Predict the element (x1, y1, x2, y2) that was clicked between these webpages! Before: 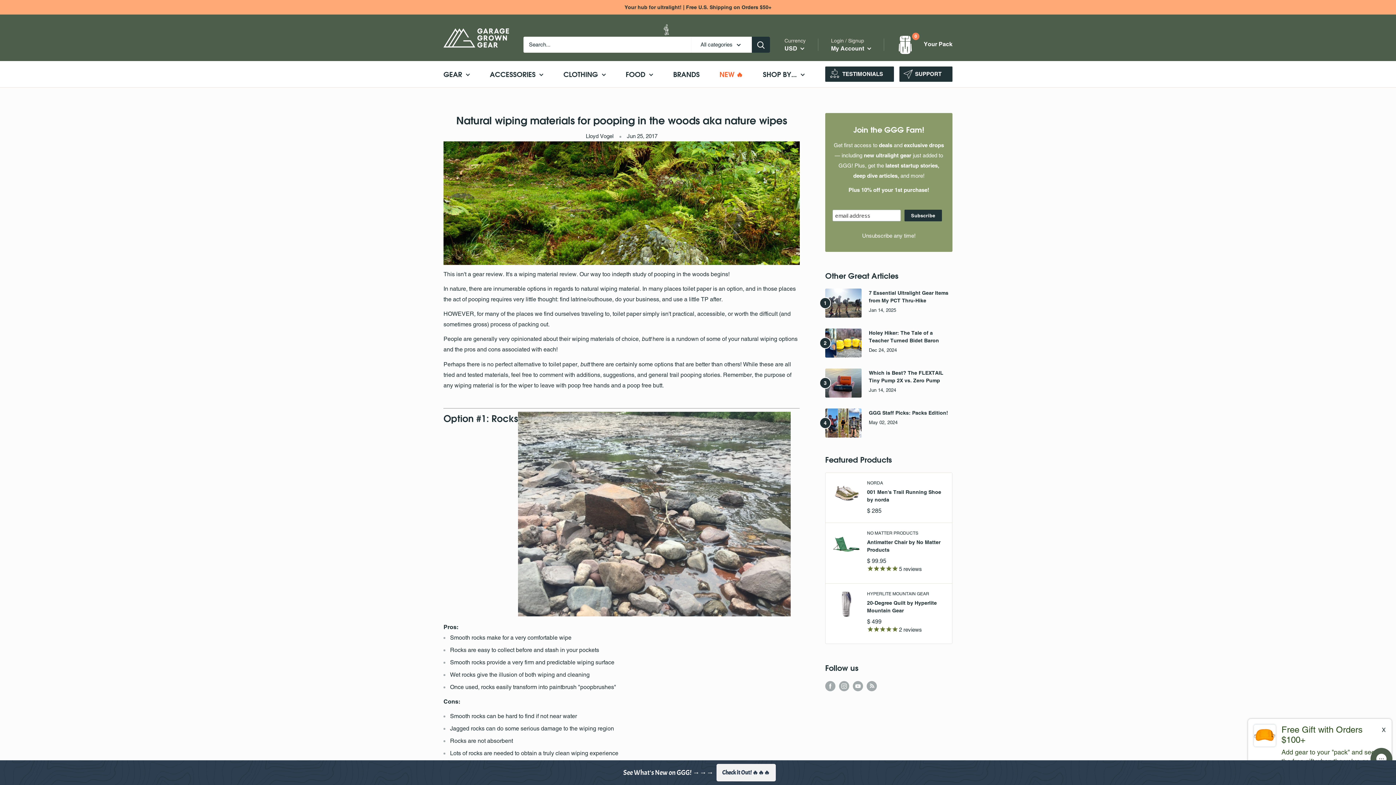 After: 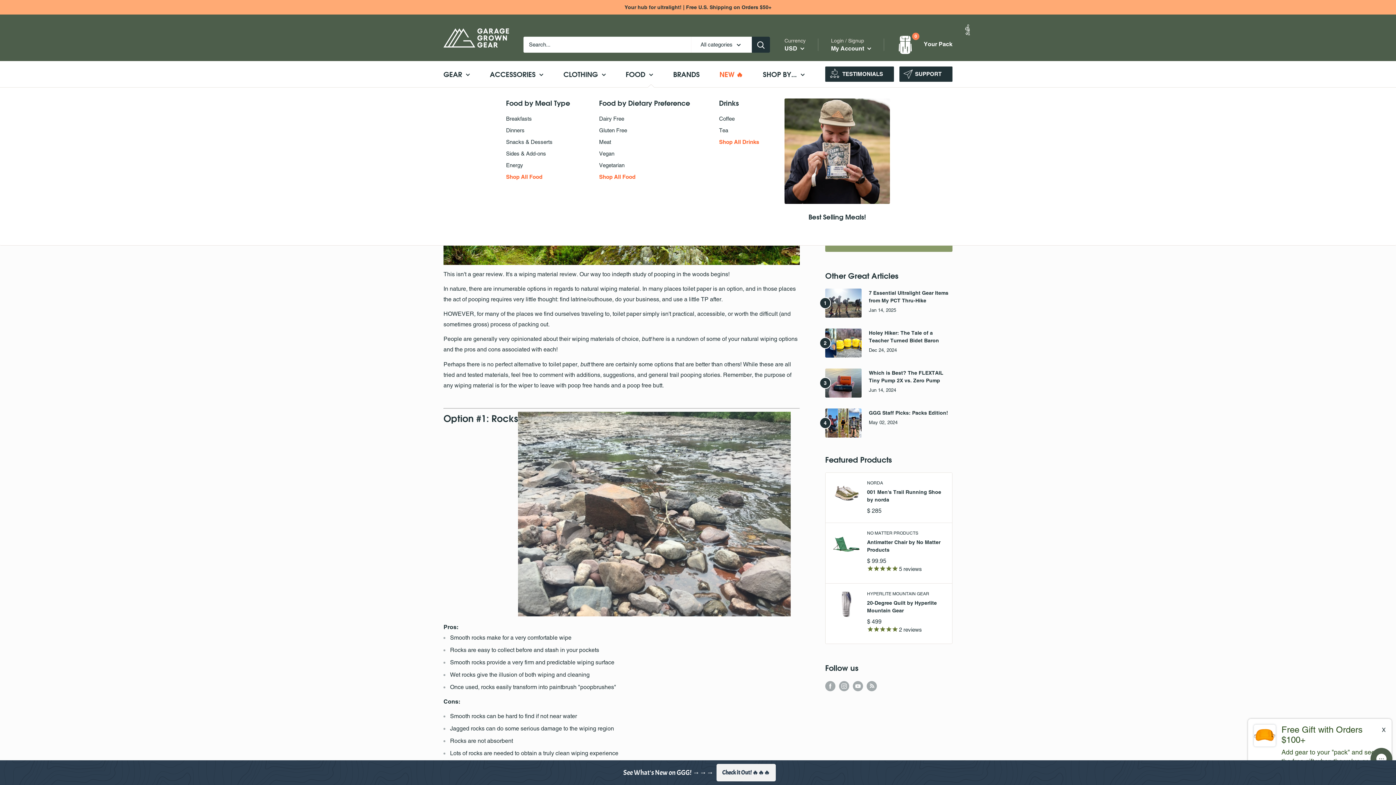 Action: label: FOOD bbox: (625, 67, 653, 80)